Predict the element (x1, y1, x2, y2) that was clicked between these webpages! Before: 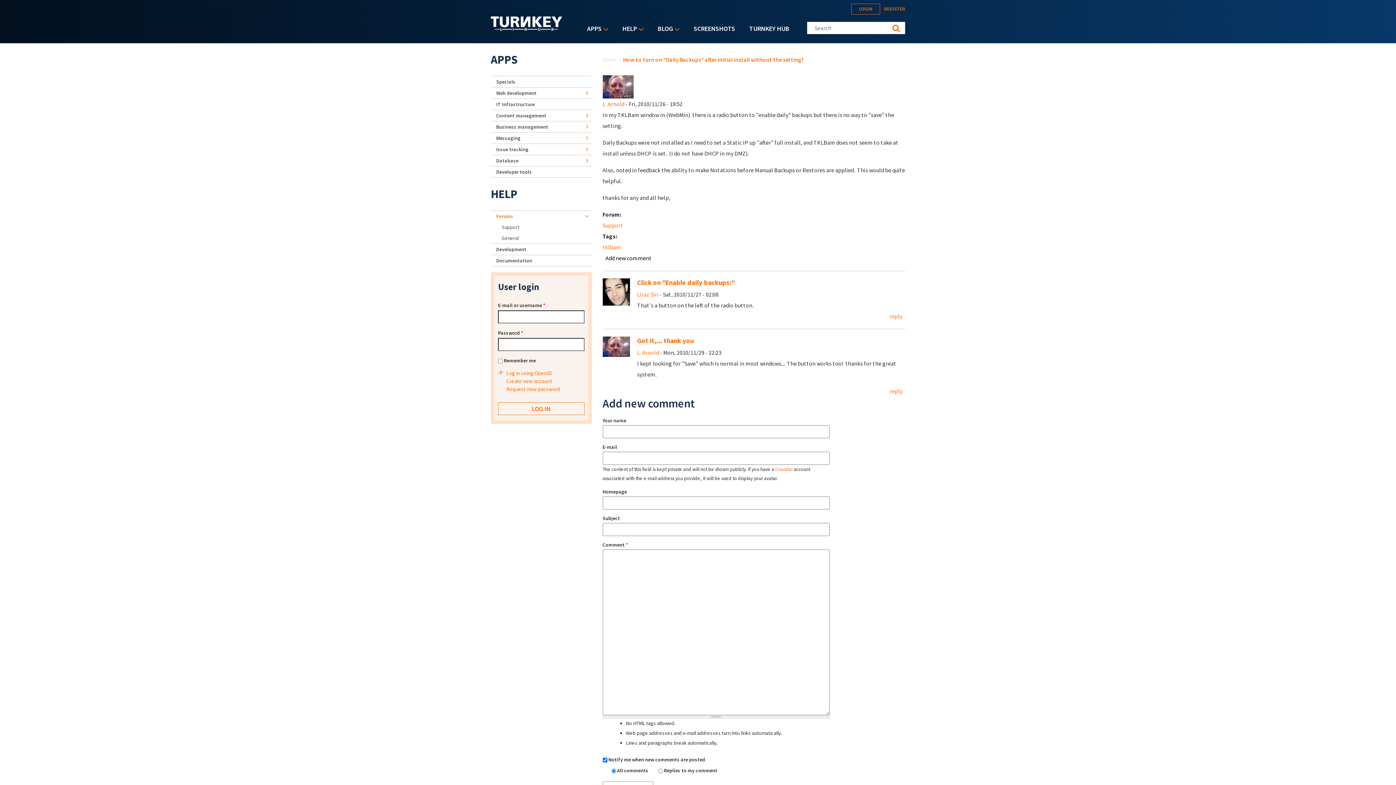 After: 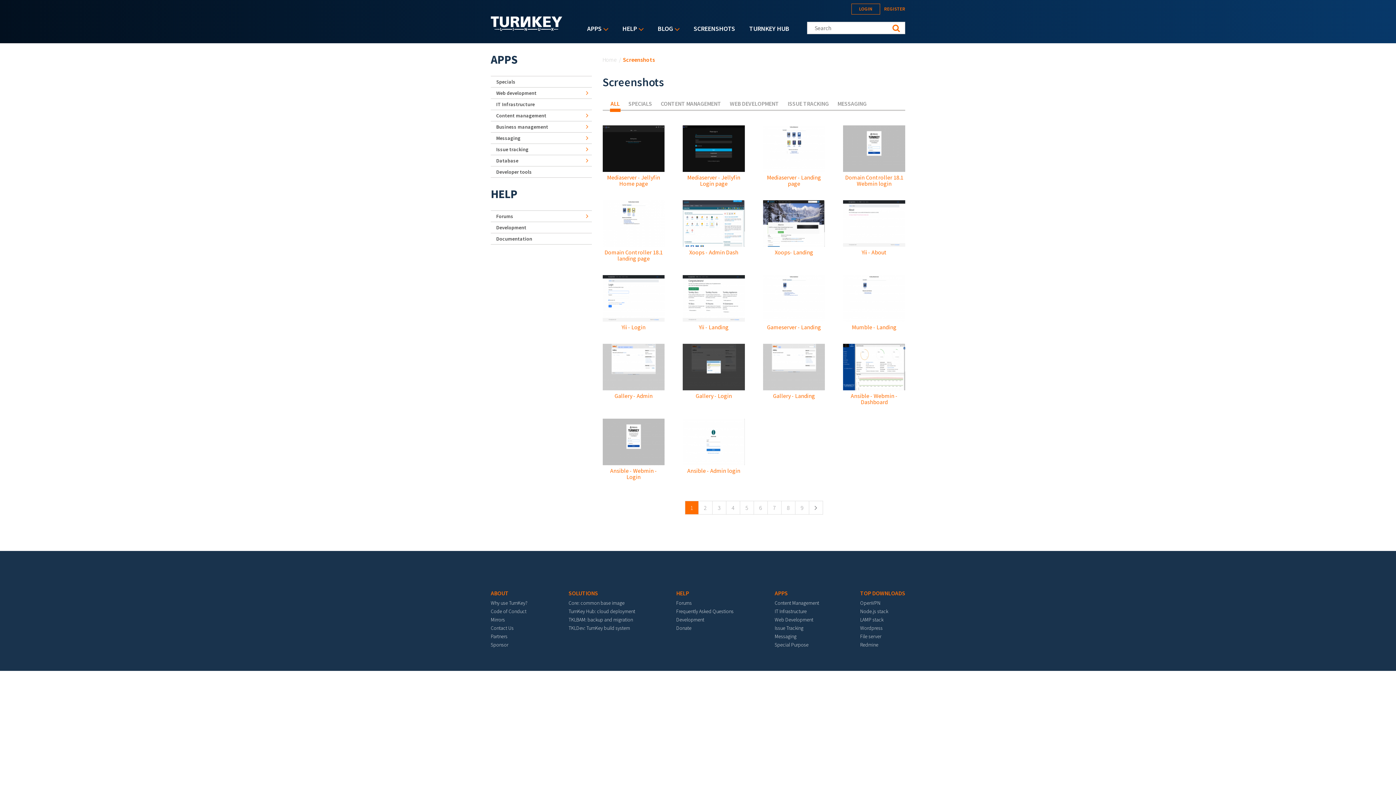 Action: label: SCREENSHOTS bbox: (690, 21, 738, 35)